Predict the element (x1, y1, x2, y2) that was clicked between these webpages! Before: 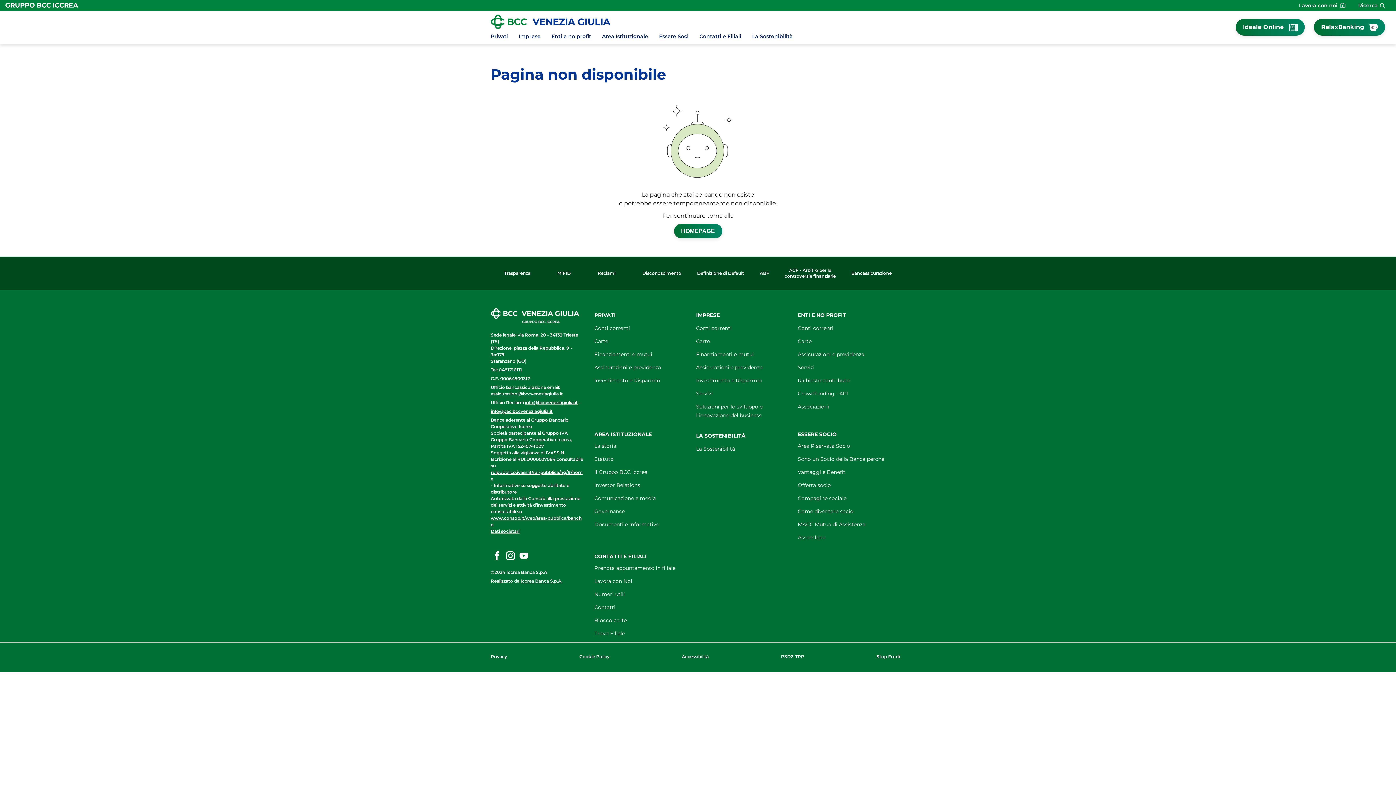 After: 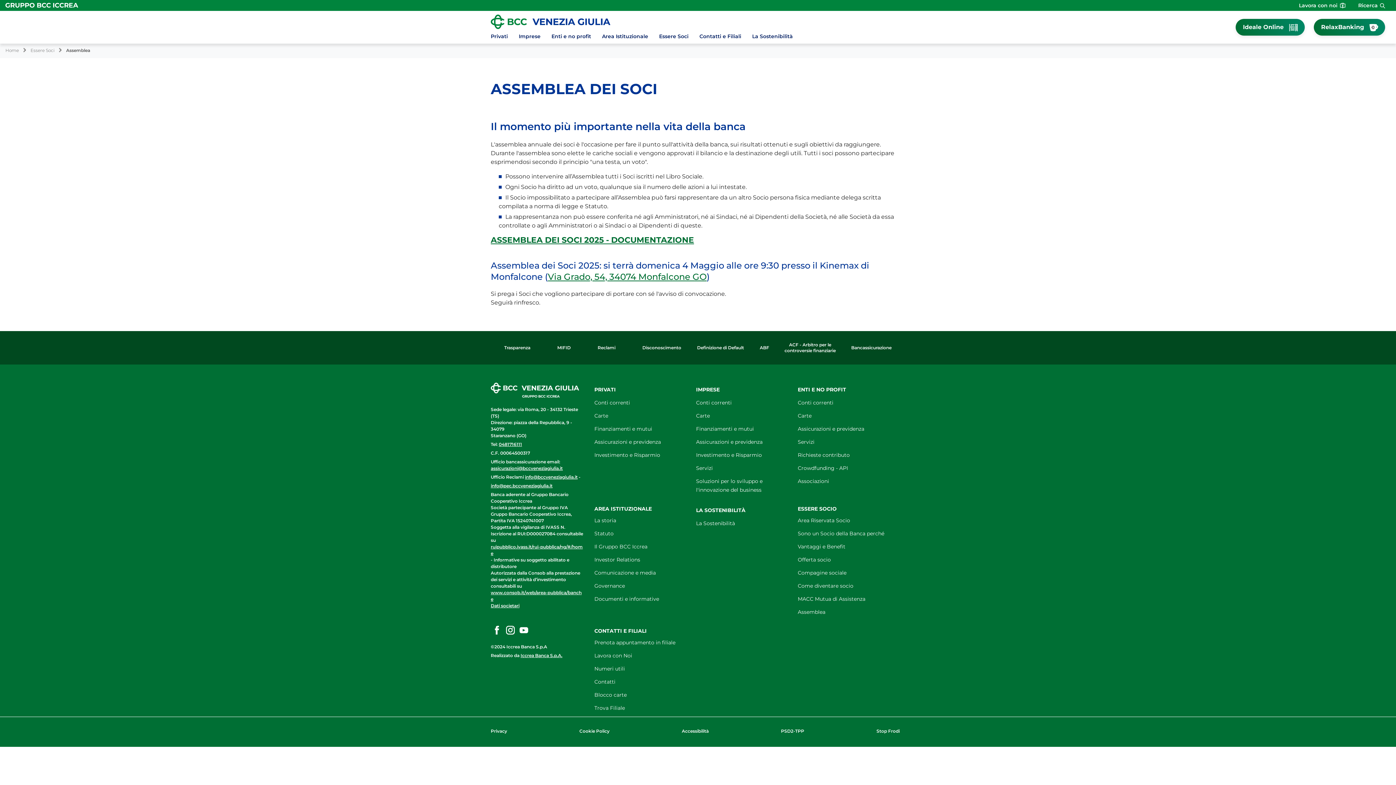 Action: label: Assemblea bbox: (797, 533, 825, 542)